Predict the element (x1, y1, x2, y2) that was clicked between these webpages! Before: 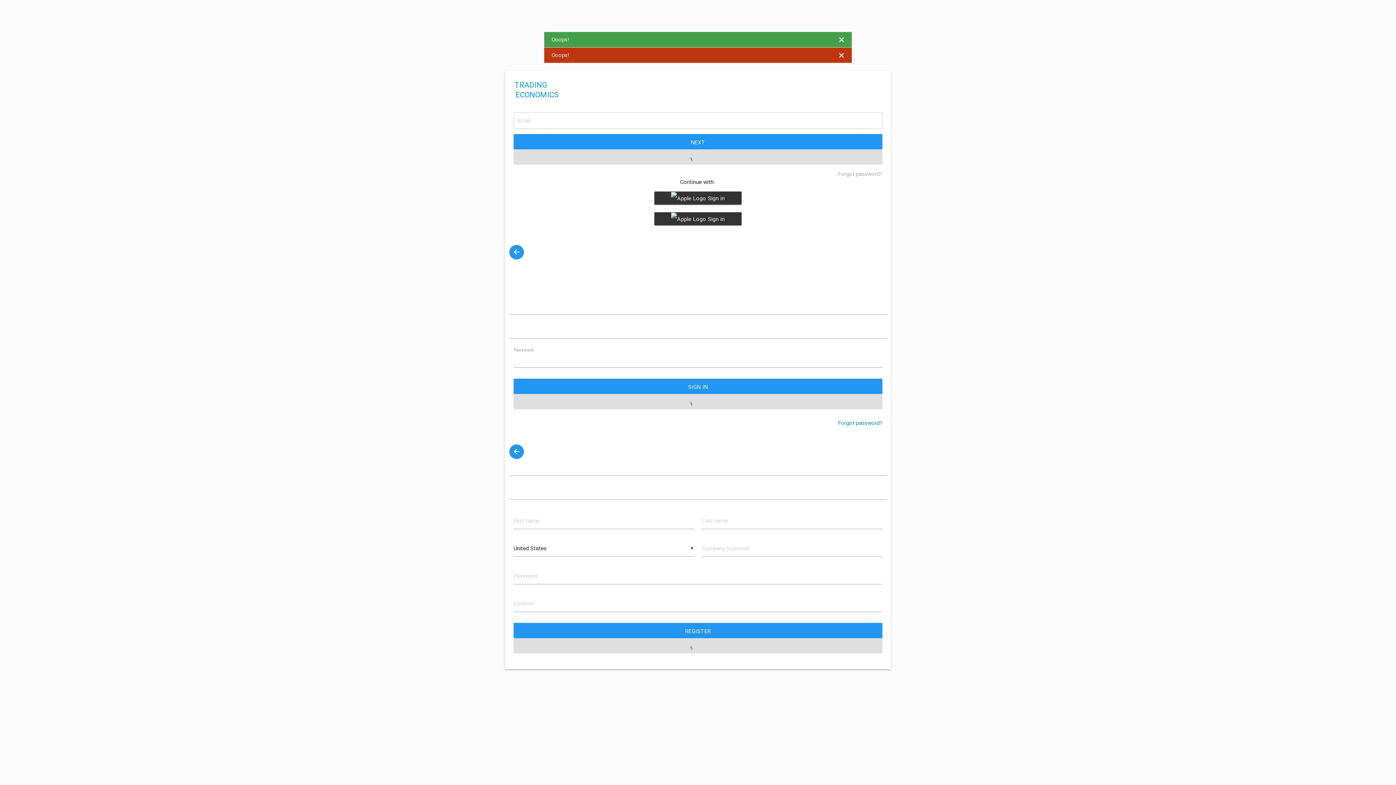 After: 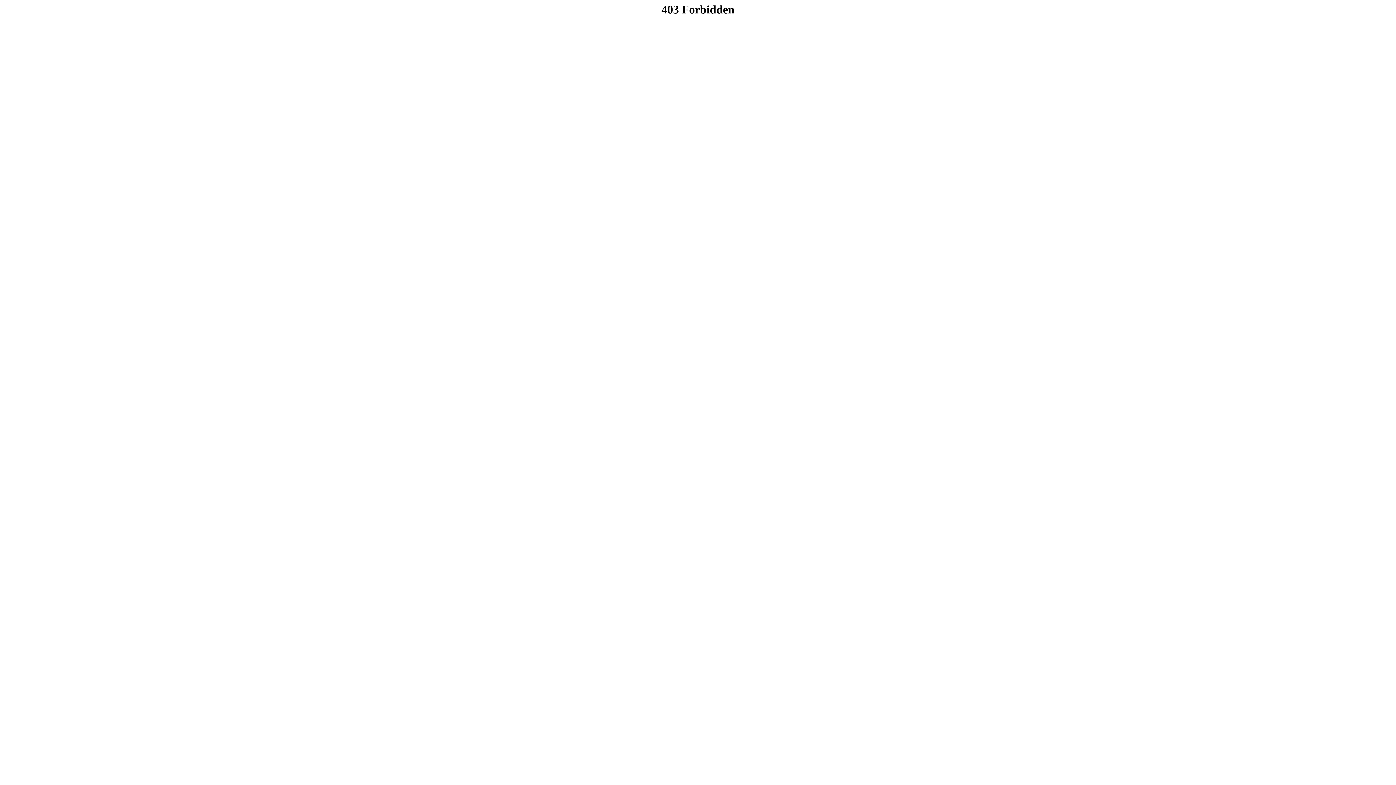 Action: label: Forgot password? bbox: (838, 170, 882, 177)